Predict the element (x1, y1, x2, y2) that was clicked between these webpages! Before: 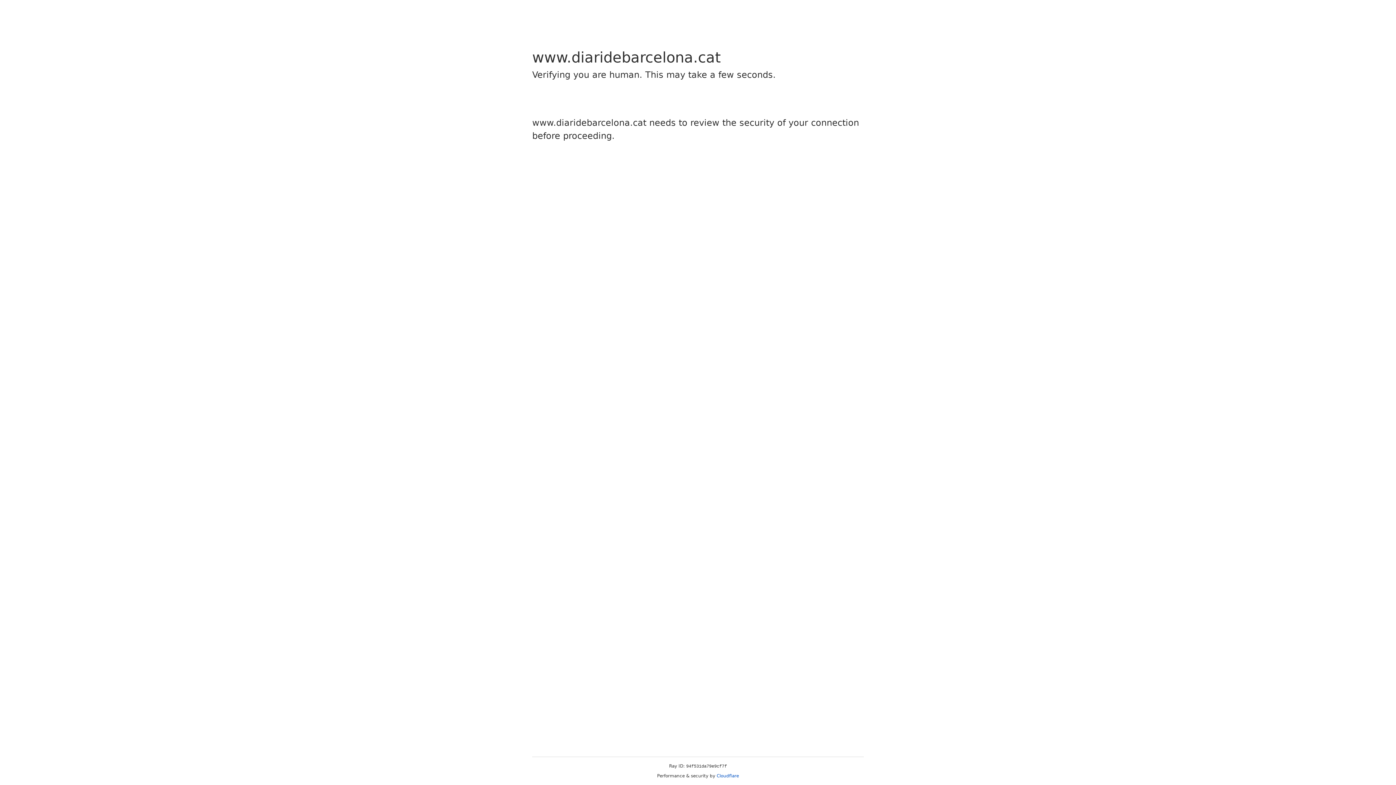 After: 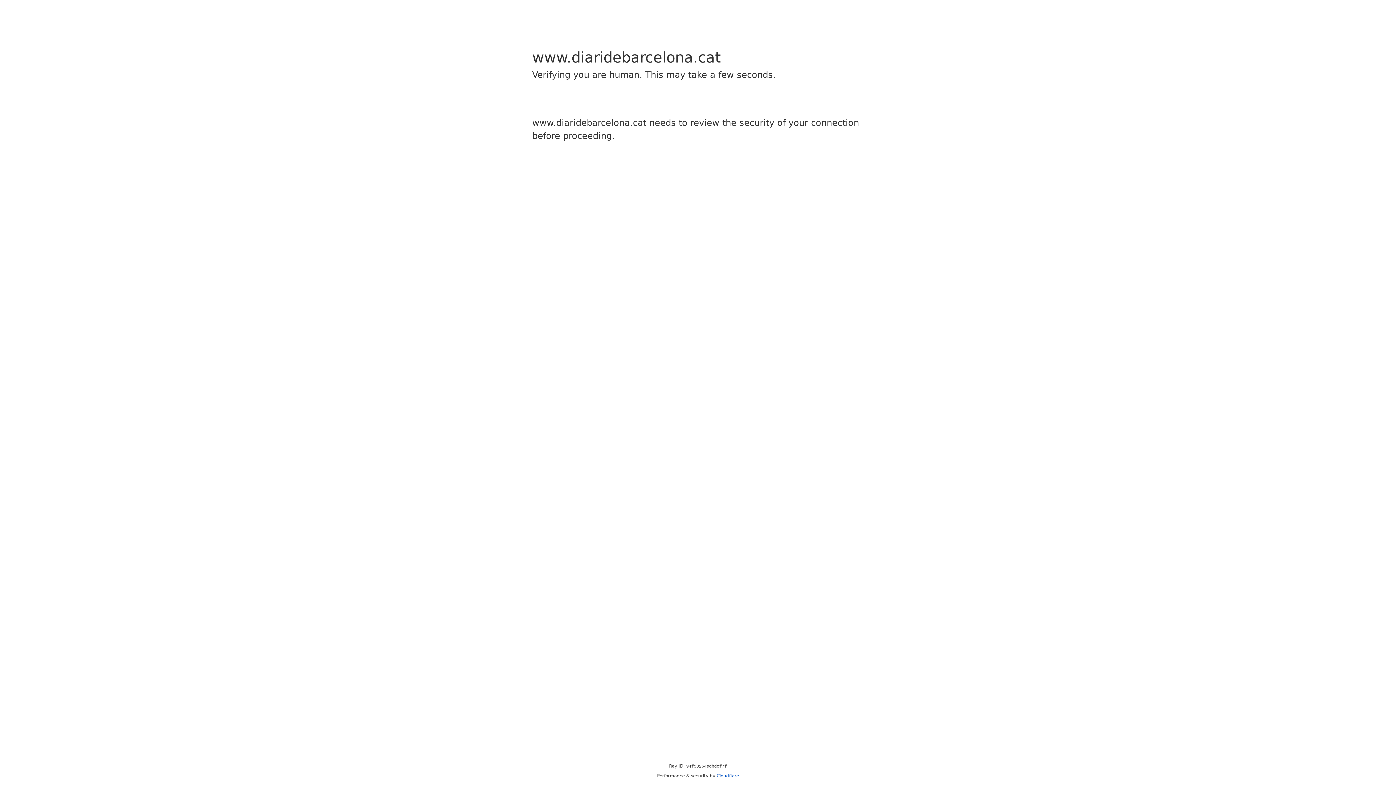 Action: label: Cloudflare bbox: (716, 773, 739, 778)